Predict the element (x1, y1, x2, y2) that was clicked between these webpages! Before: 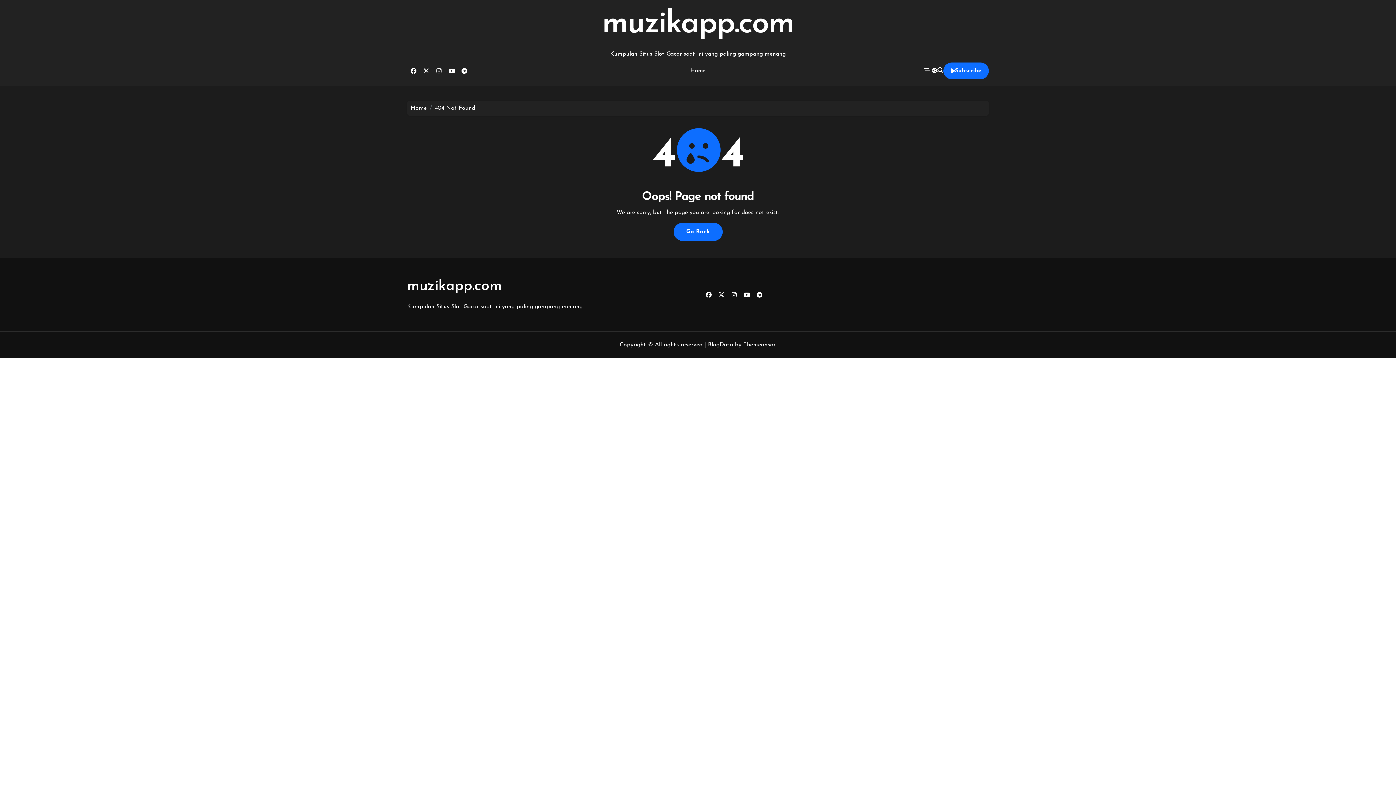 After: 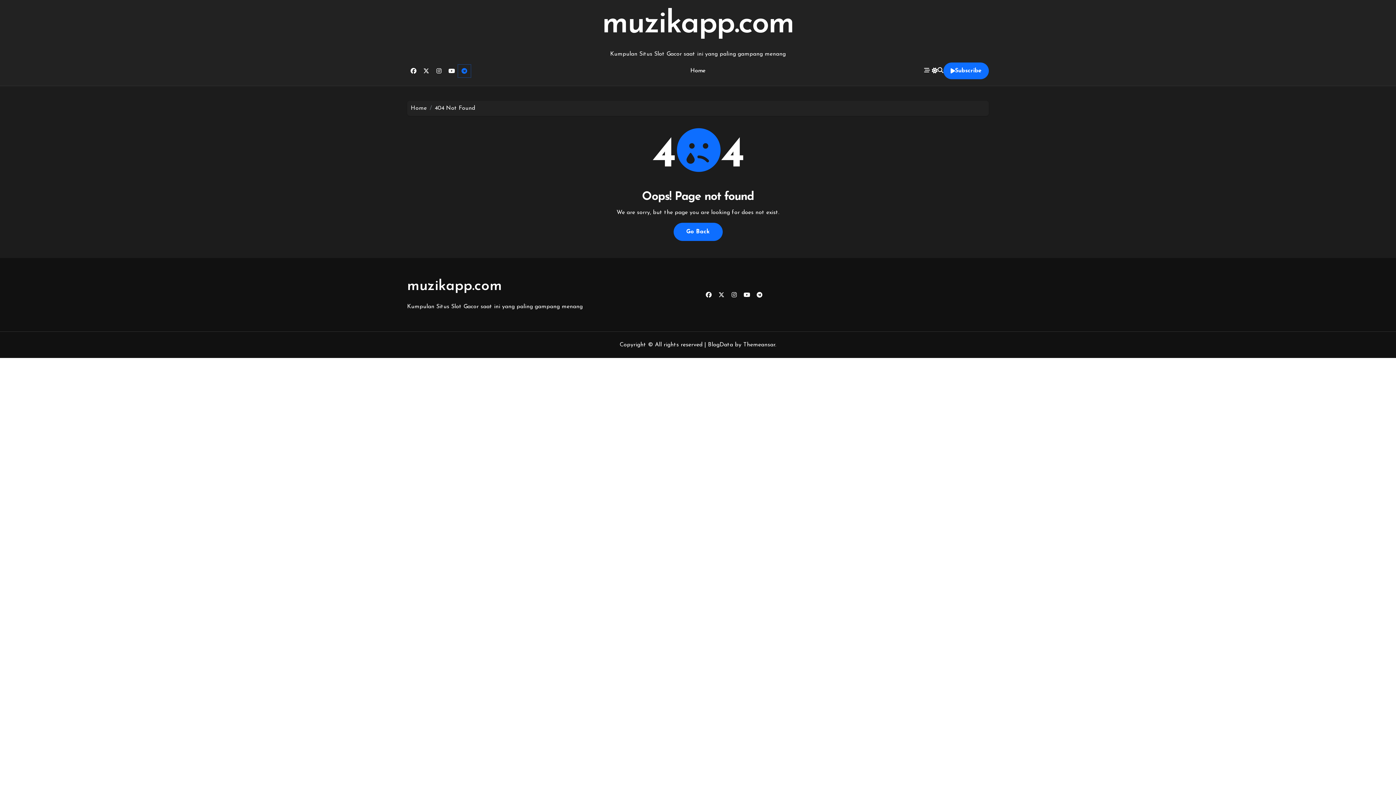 Action: bbox: (458, 64, 470, 77)